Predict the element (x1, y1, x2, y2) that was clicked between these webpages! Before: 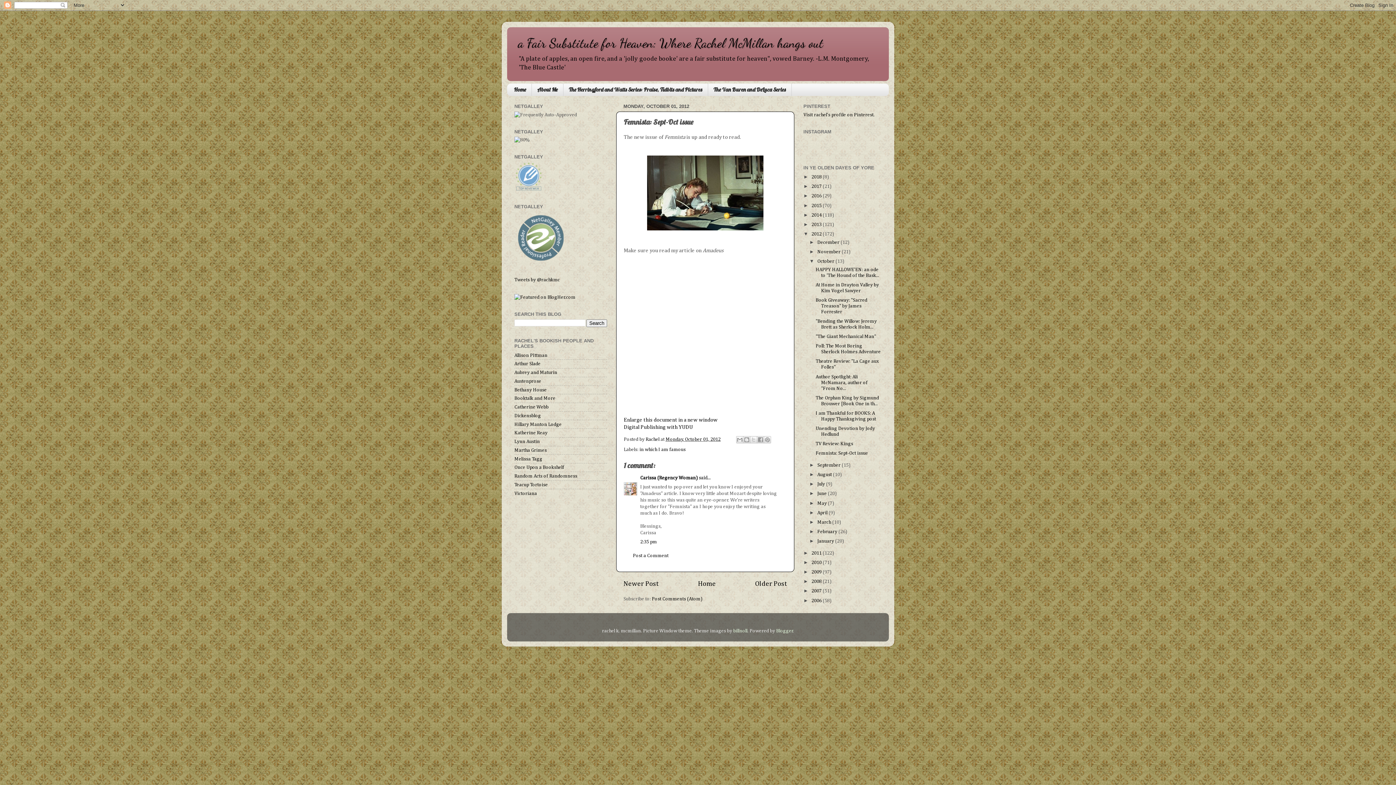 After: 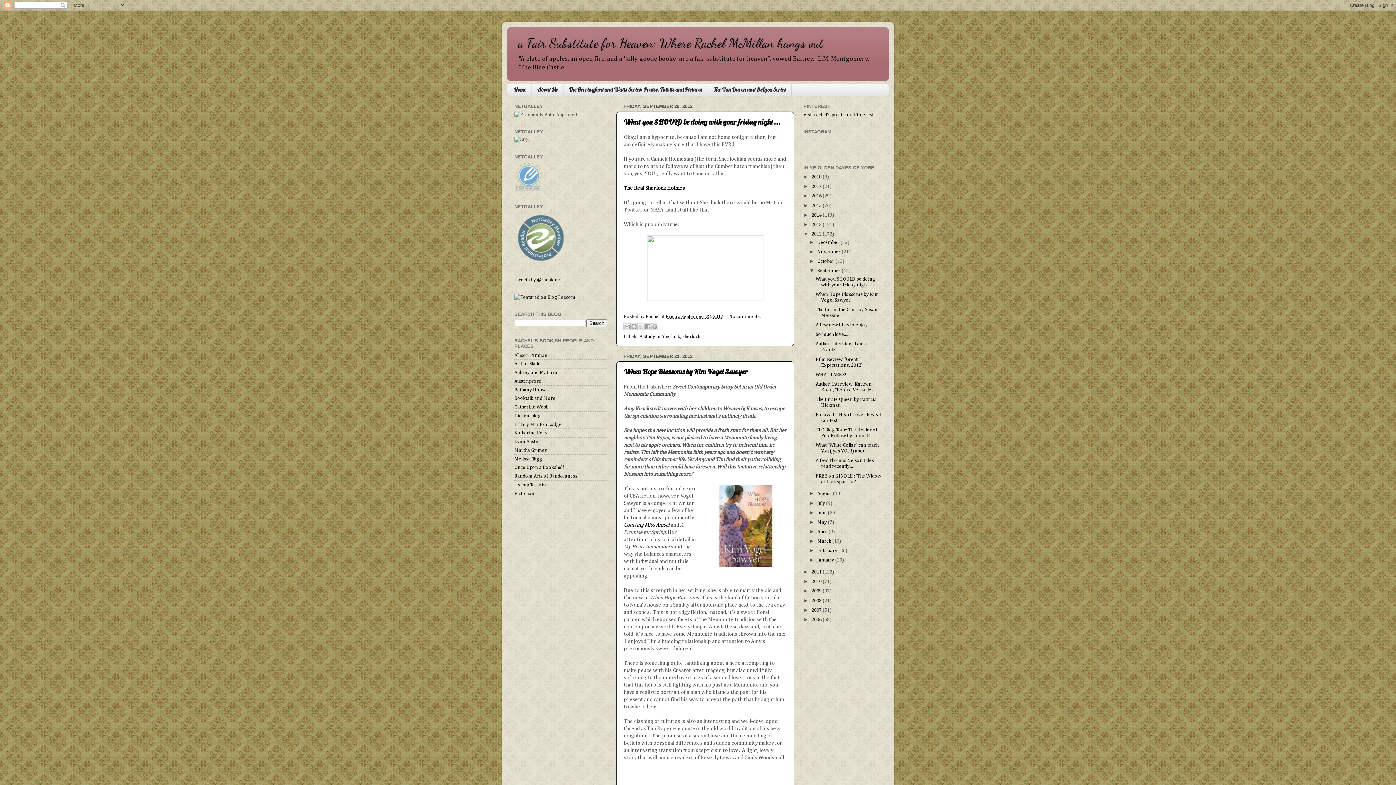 Action: label: September  bbox: (817, 462, 841, 468)